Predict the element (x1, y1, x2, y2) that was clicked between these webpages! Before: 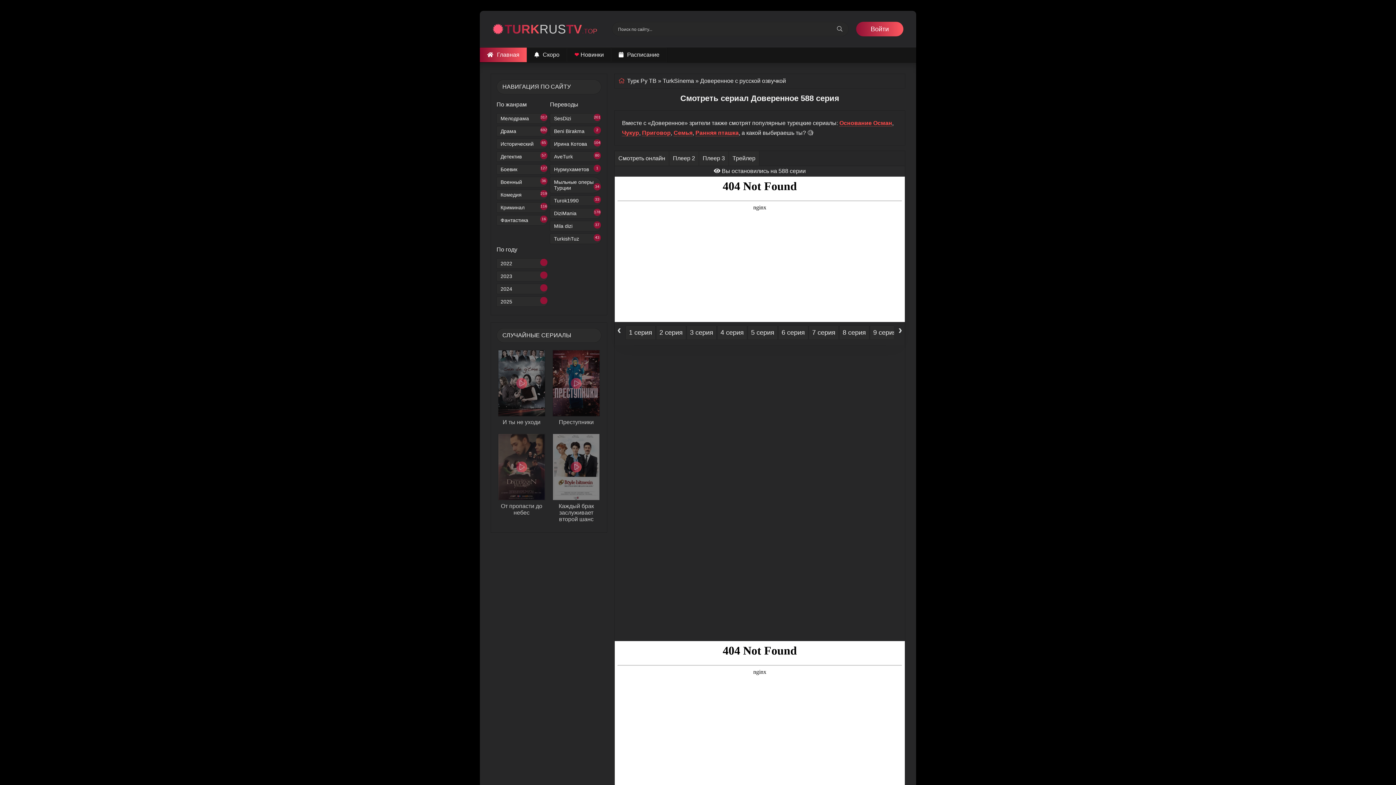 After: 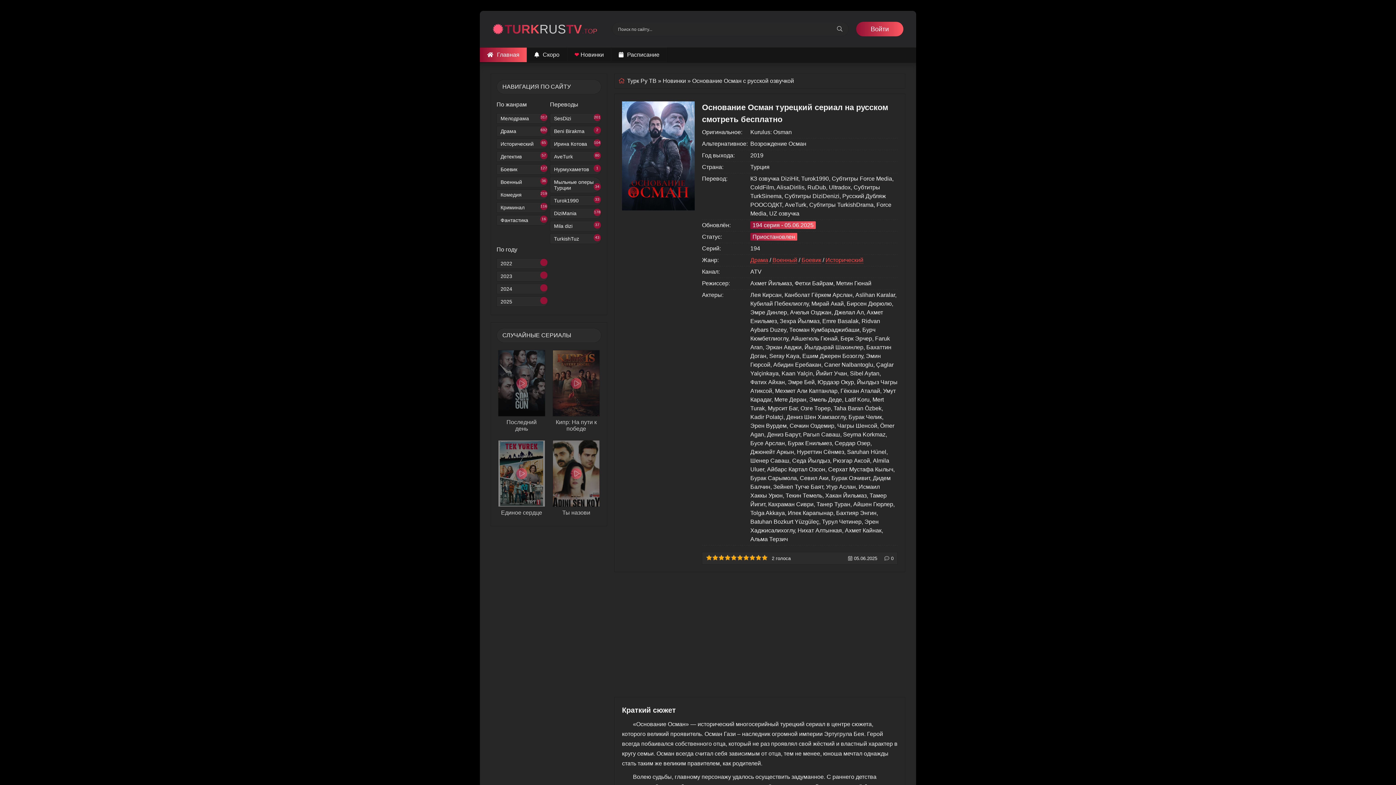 Action: bbox: (839, 120, 892, 126) label: Основание Осман